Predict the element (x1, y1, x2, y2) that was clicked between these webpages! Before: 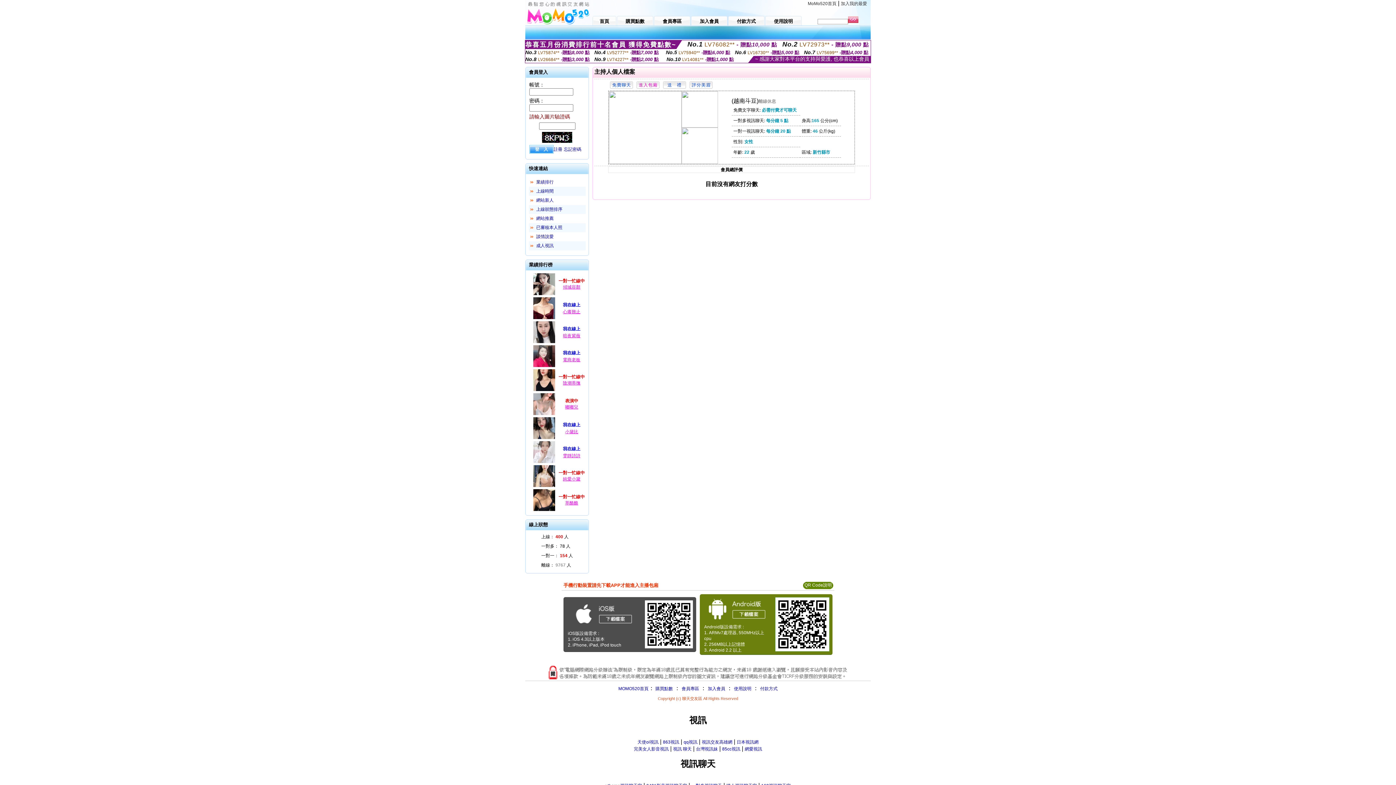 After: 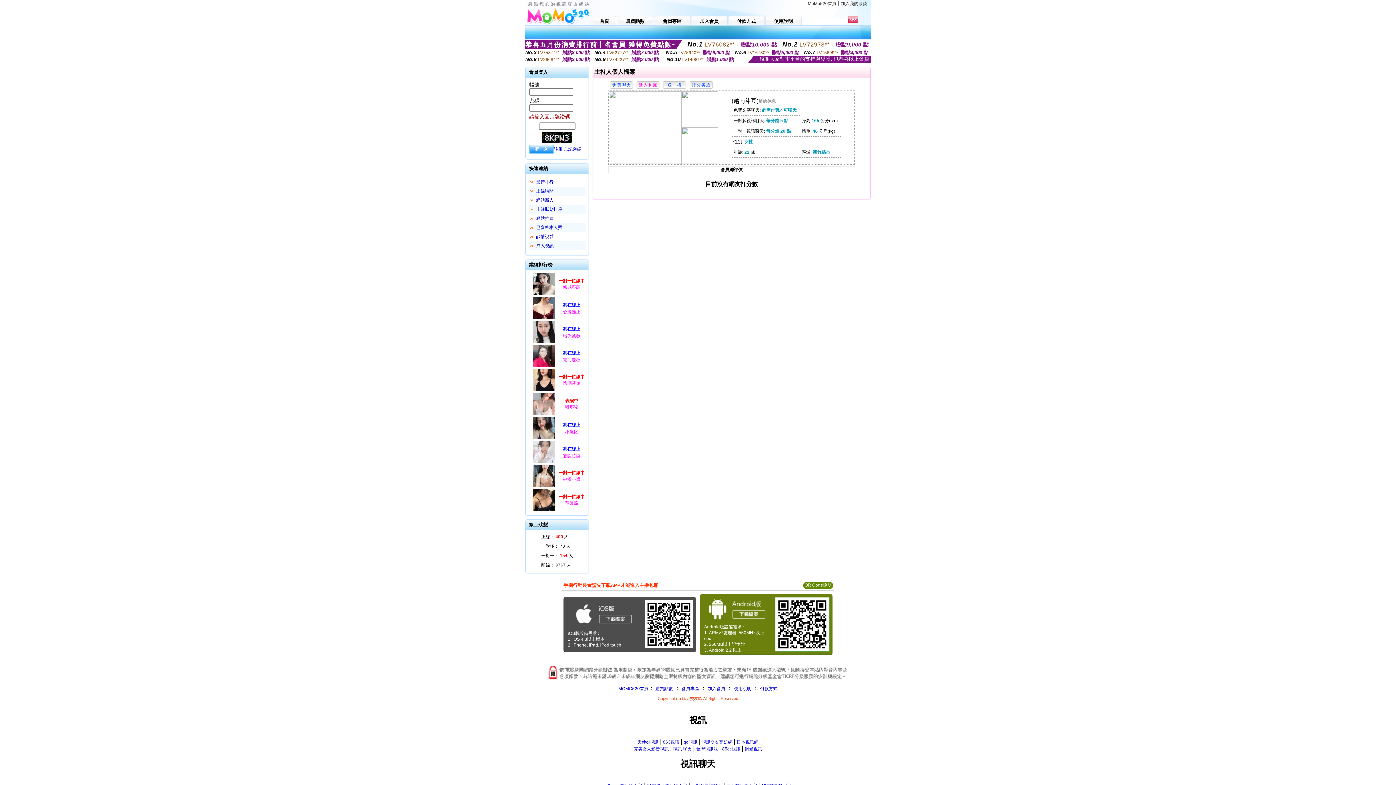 Action: label: 我在線上 bbox: (556, 349, 587, 357)